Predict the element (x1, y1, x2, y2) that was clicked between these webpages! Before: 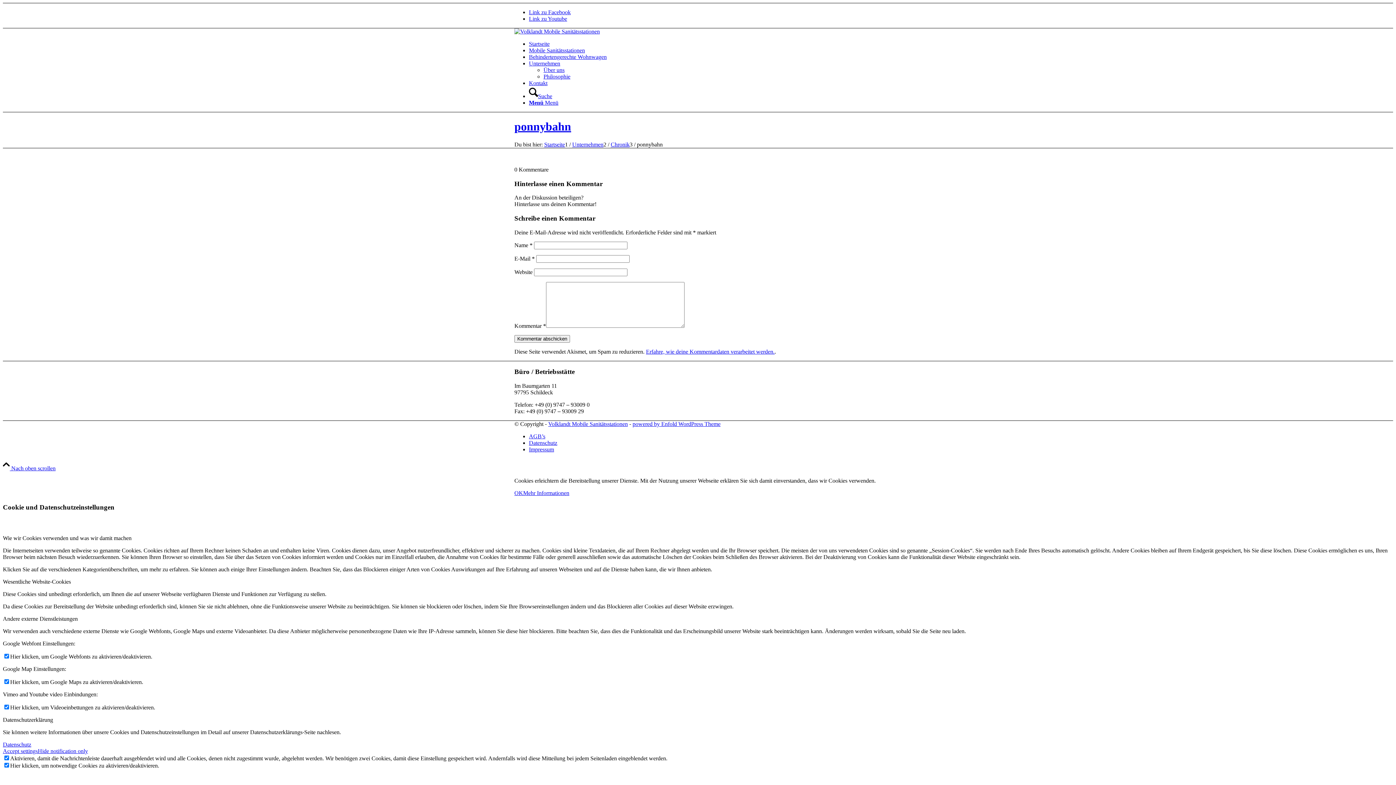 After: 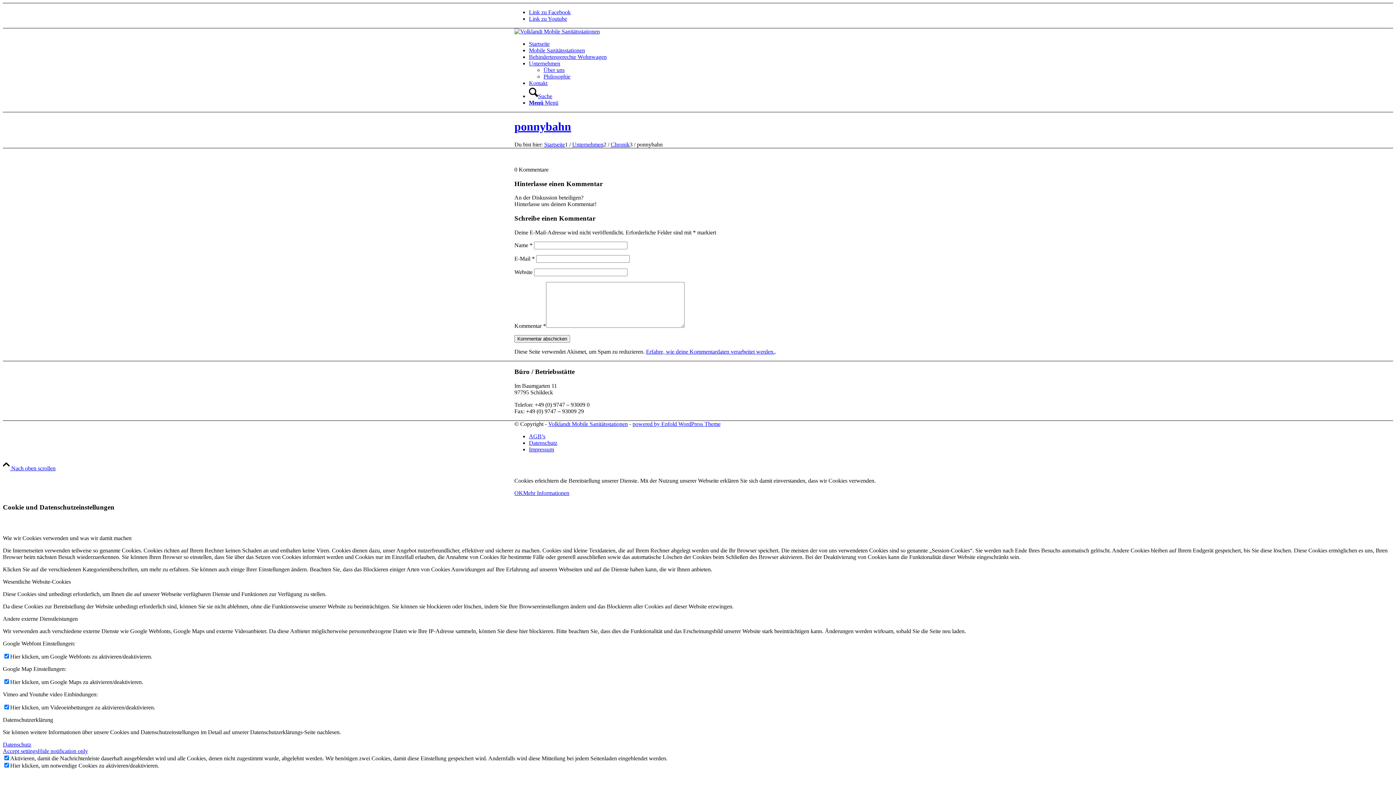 Action: bbox: (2, 465, 55, 471) label:  Nach oben scrollen